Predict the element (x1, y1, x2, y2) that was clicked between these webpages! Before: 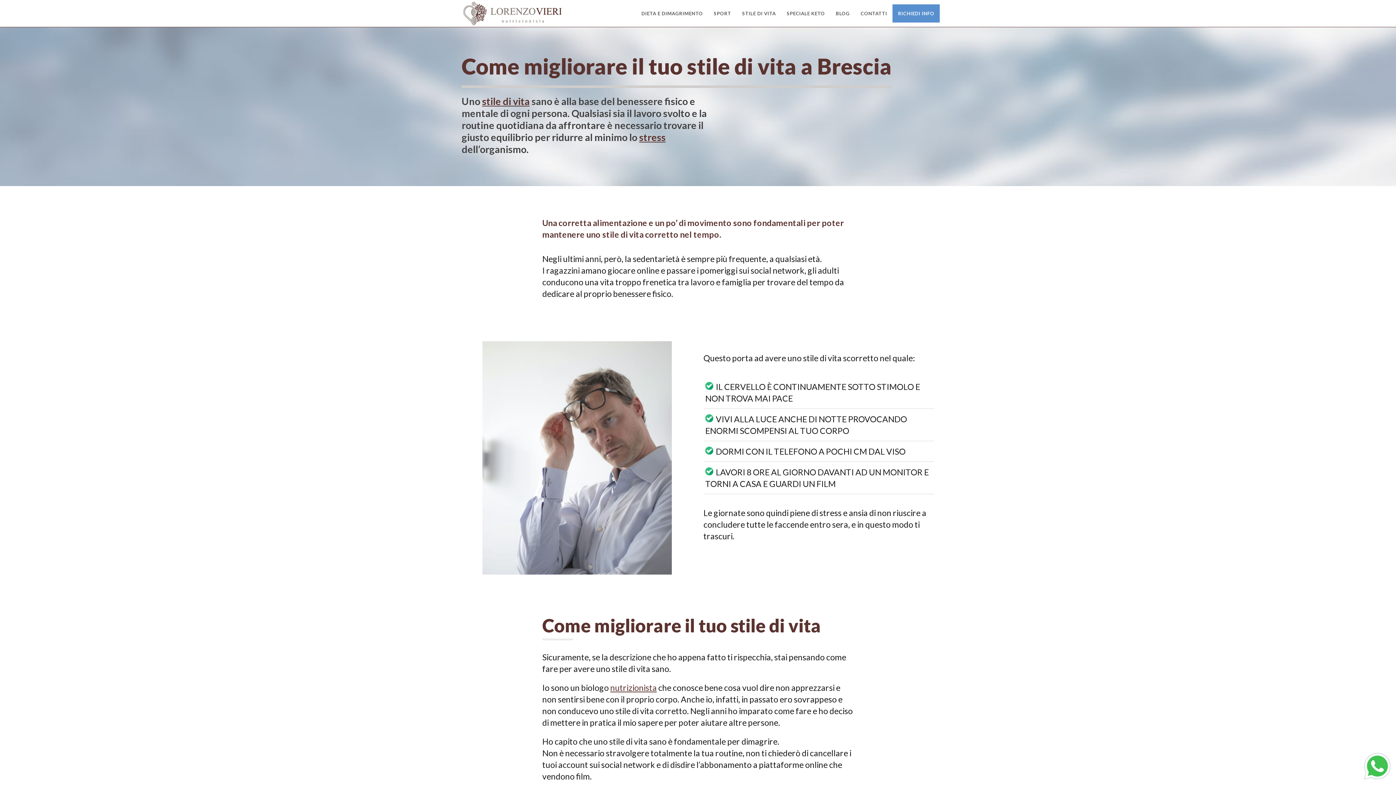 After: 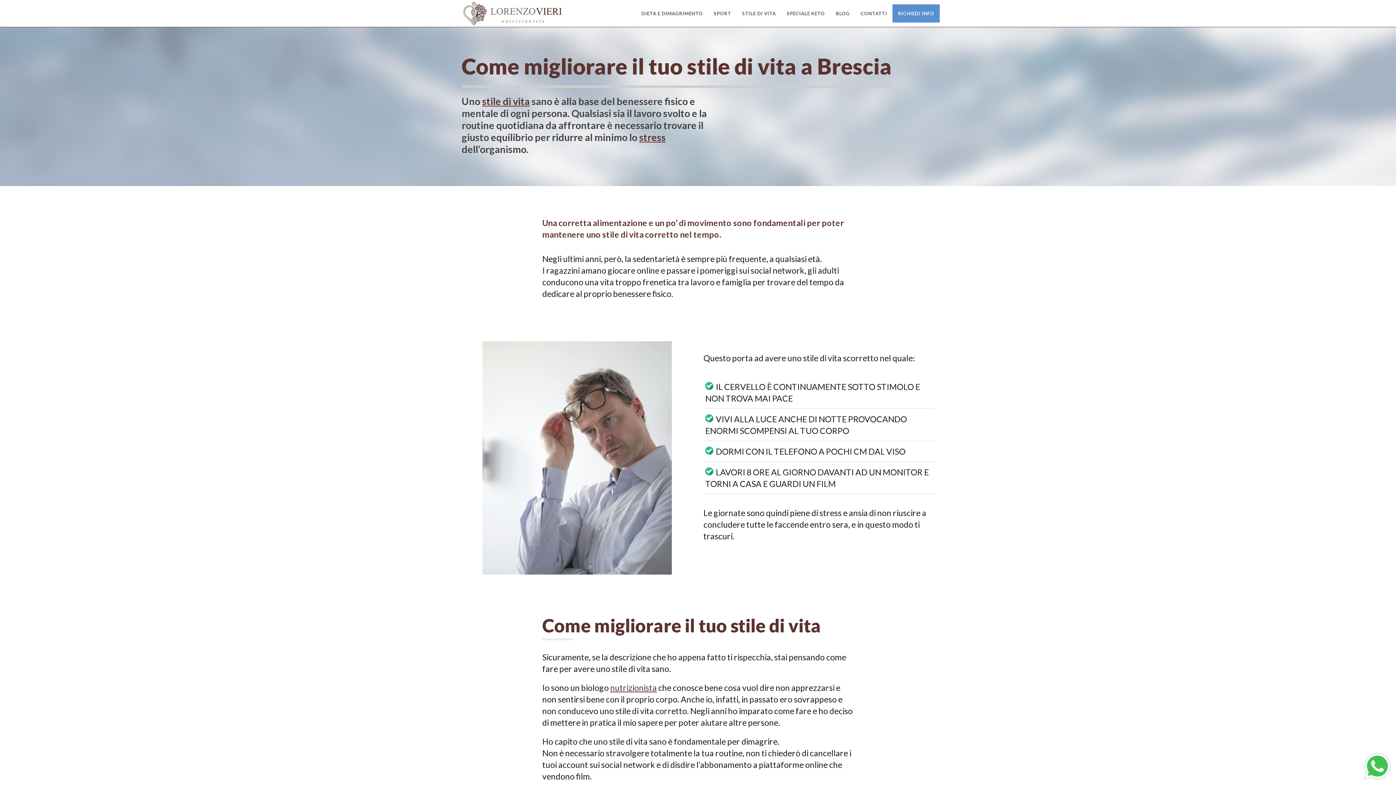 Action: label: STILE DI VITA bbox: (736, 0, 781, 26)